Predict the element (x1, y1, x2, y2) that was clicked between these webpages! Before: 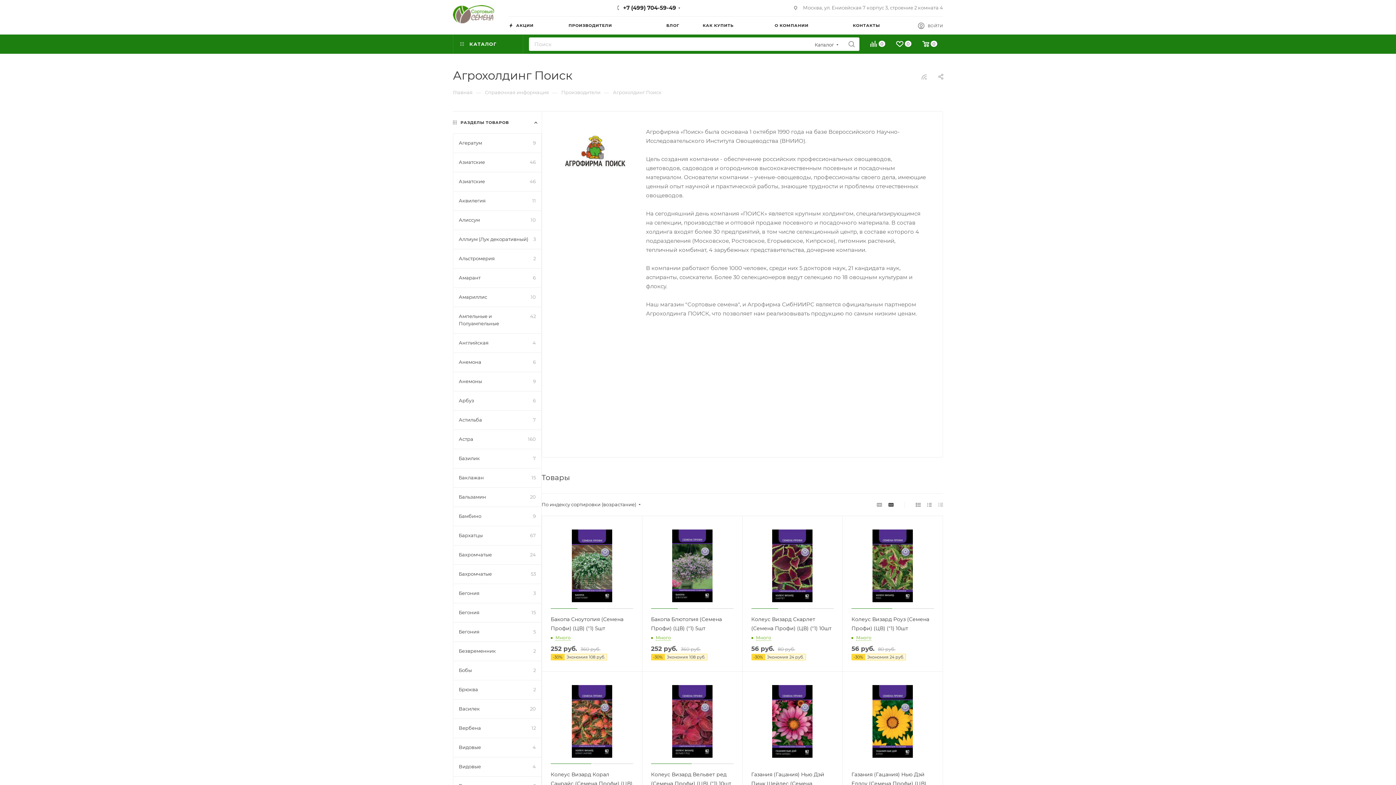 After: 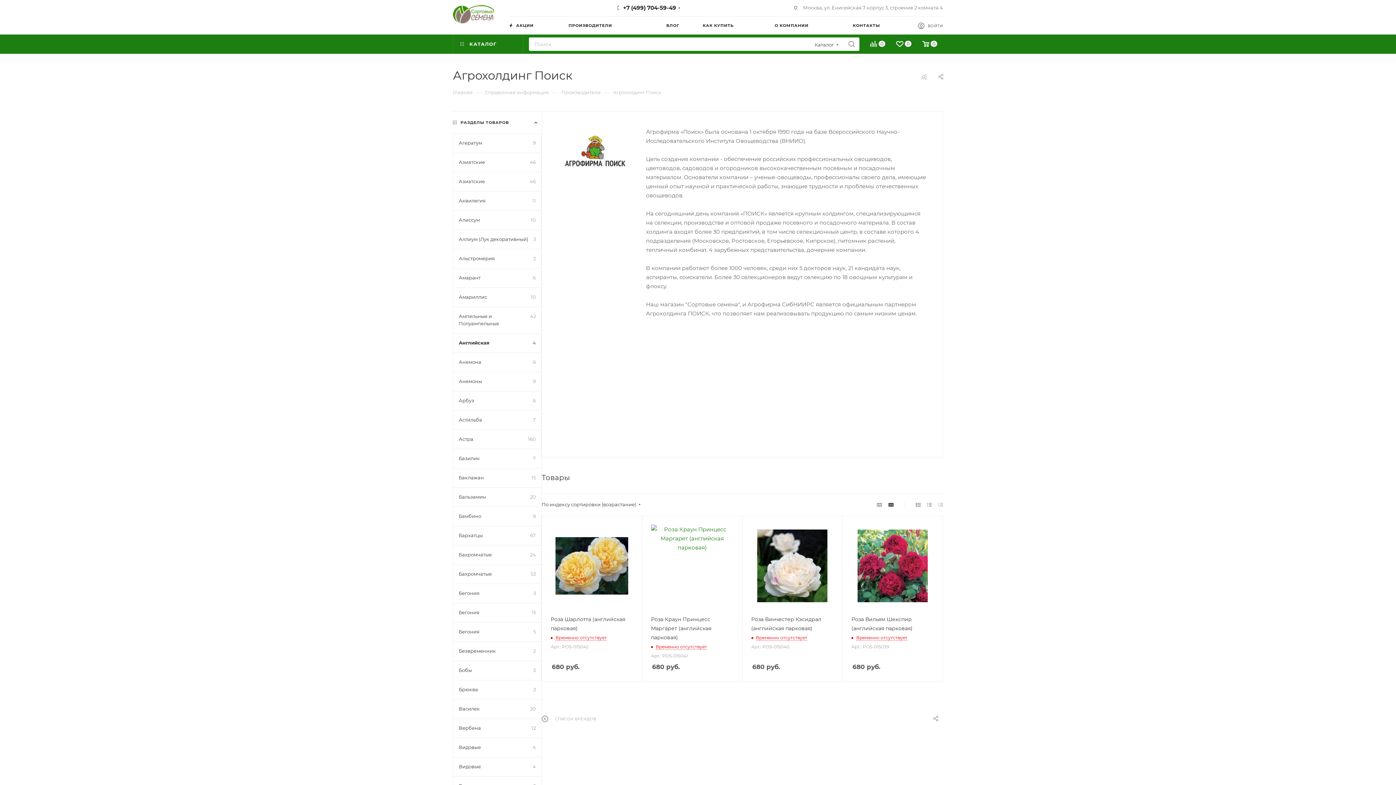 Action: label: Английская
4 bbox: (453, 333, 541, 352)